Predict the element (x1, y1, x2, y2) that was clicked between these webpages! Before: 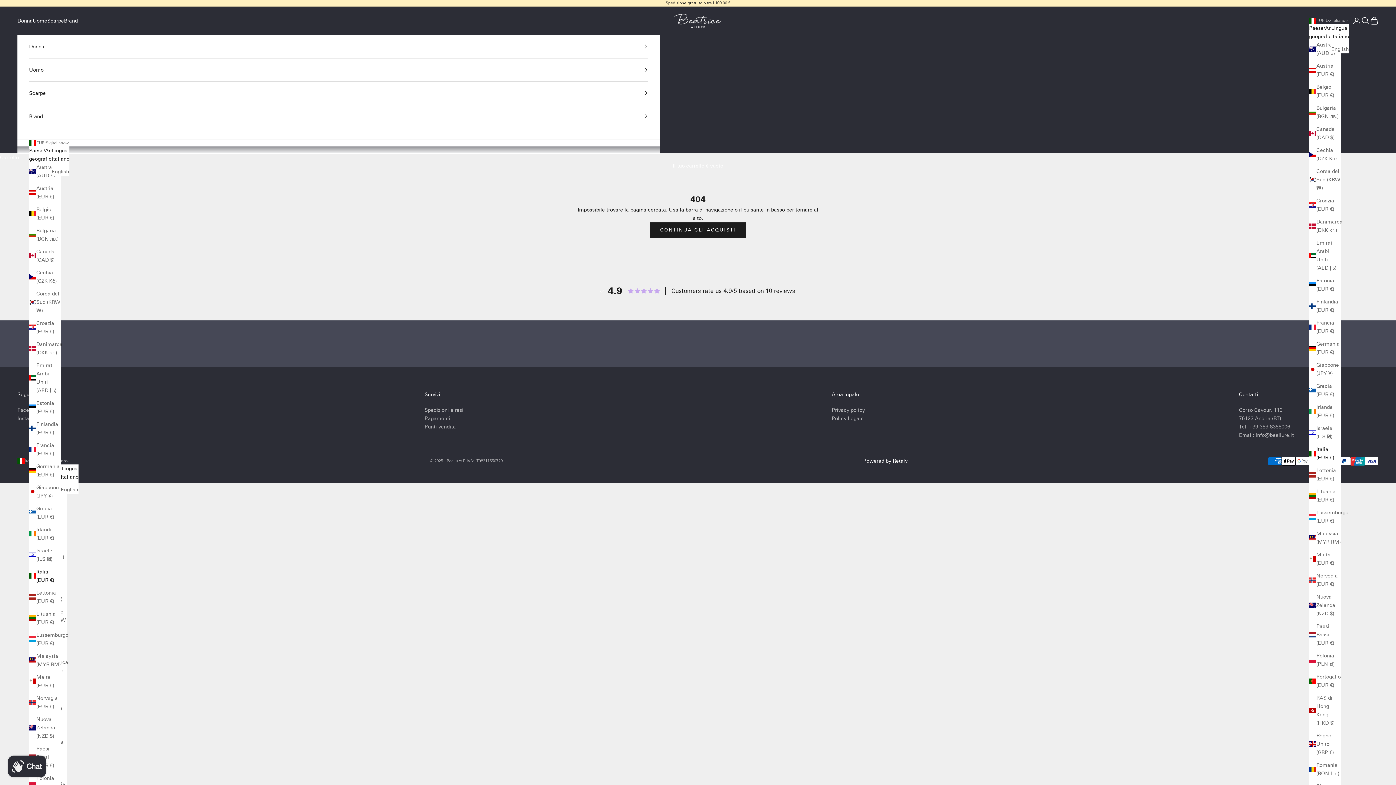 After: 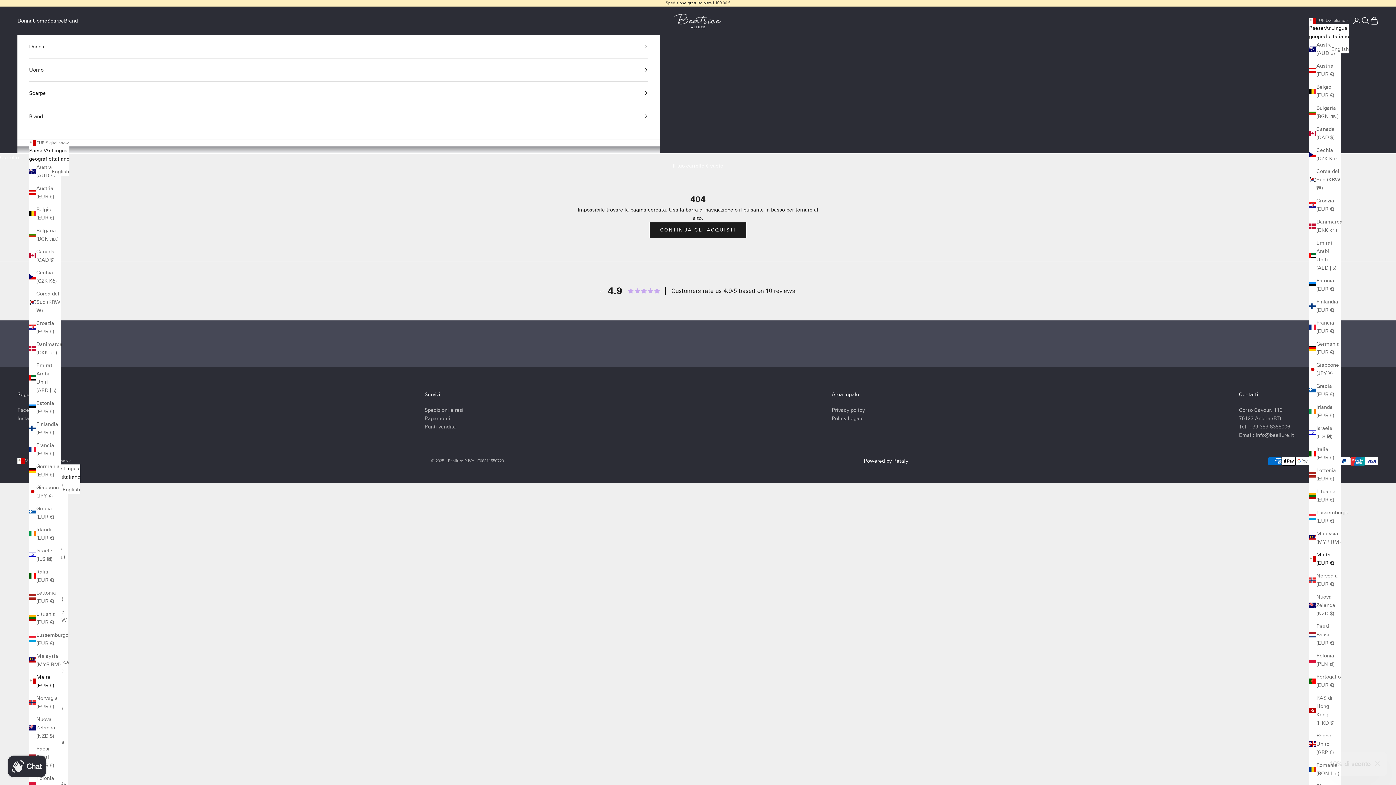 Action: label: Malta (EUR €) bbox: (29, 673, 61, 690)